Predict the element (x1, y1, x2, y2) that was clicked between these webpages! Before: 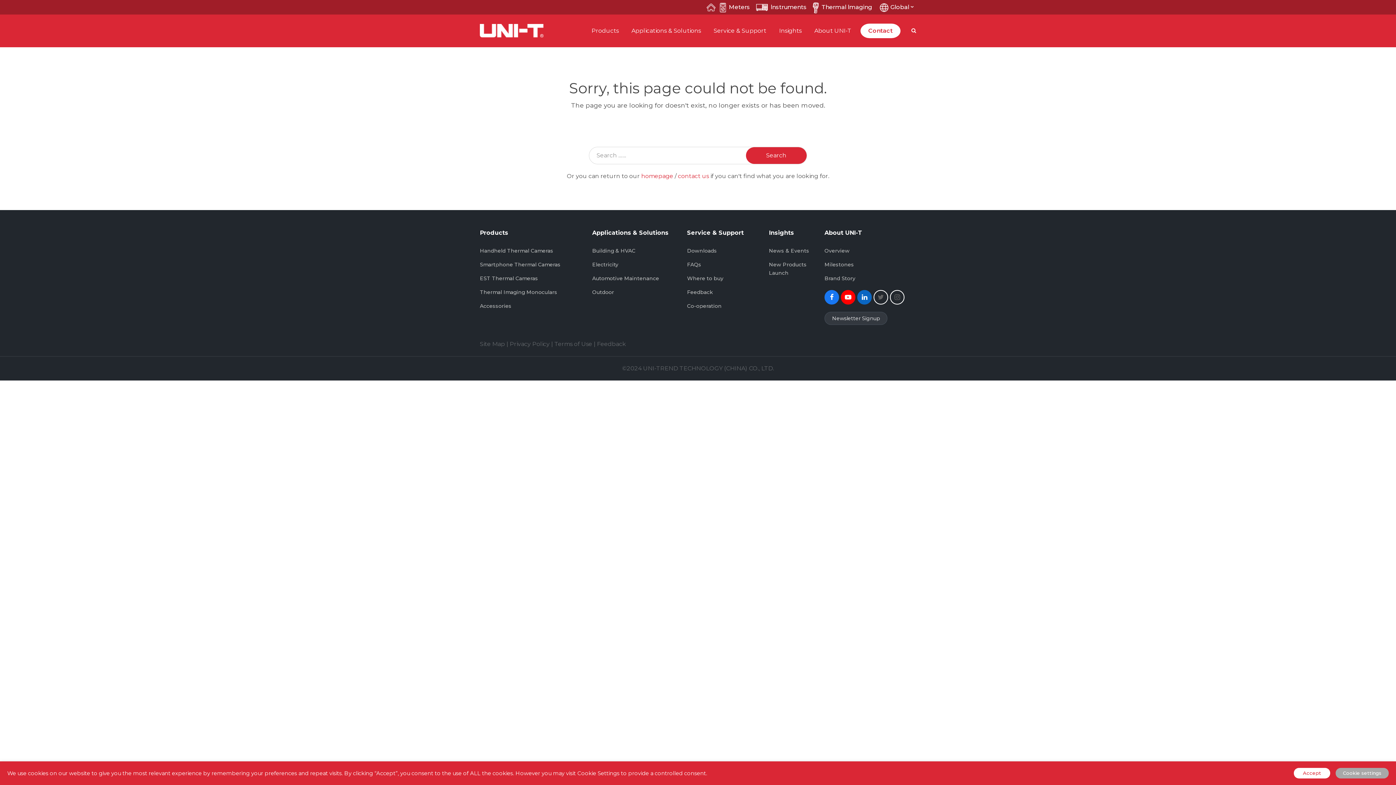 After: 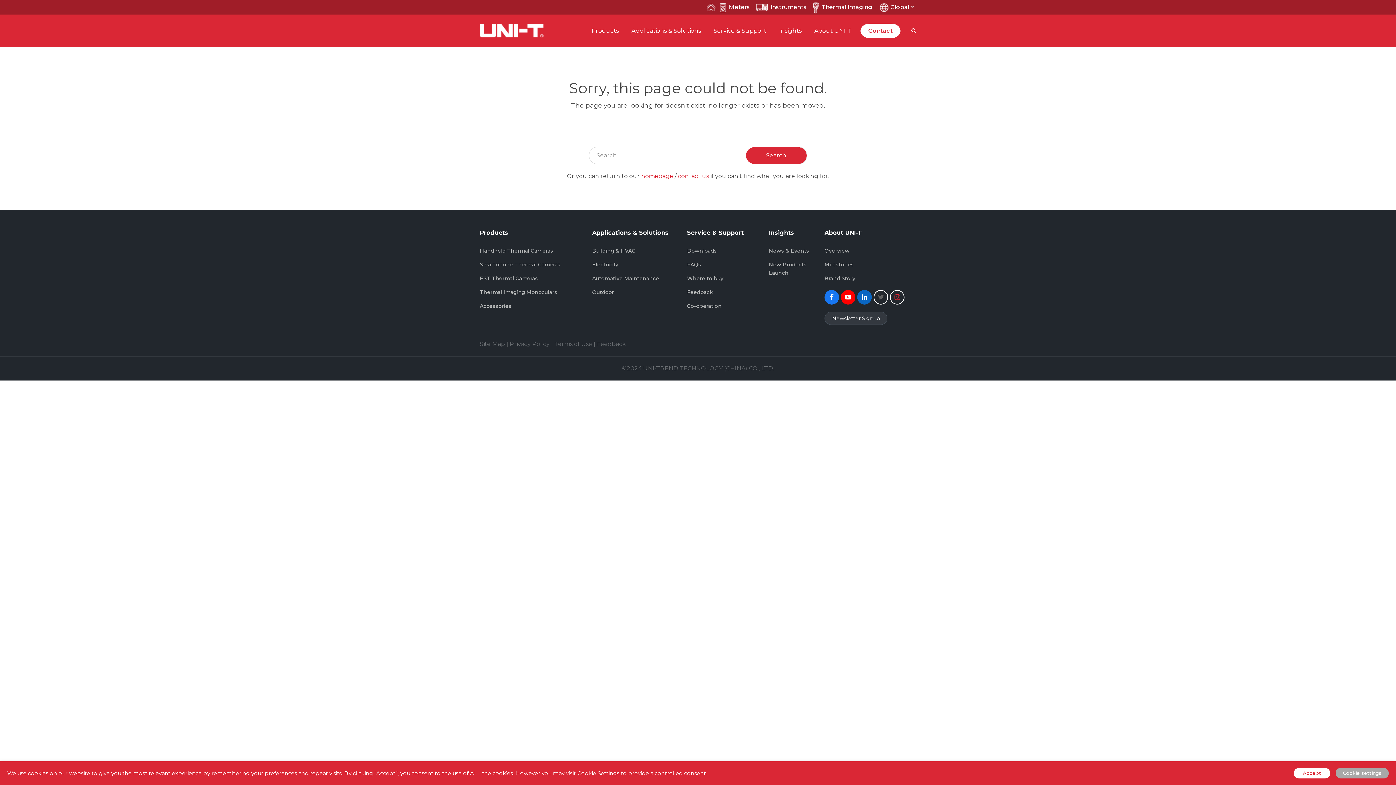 Action: label: Instagram bbox: (890, 290, 904, 304)